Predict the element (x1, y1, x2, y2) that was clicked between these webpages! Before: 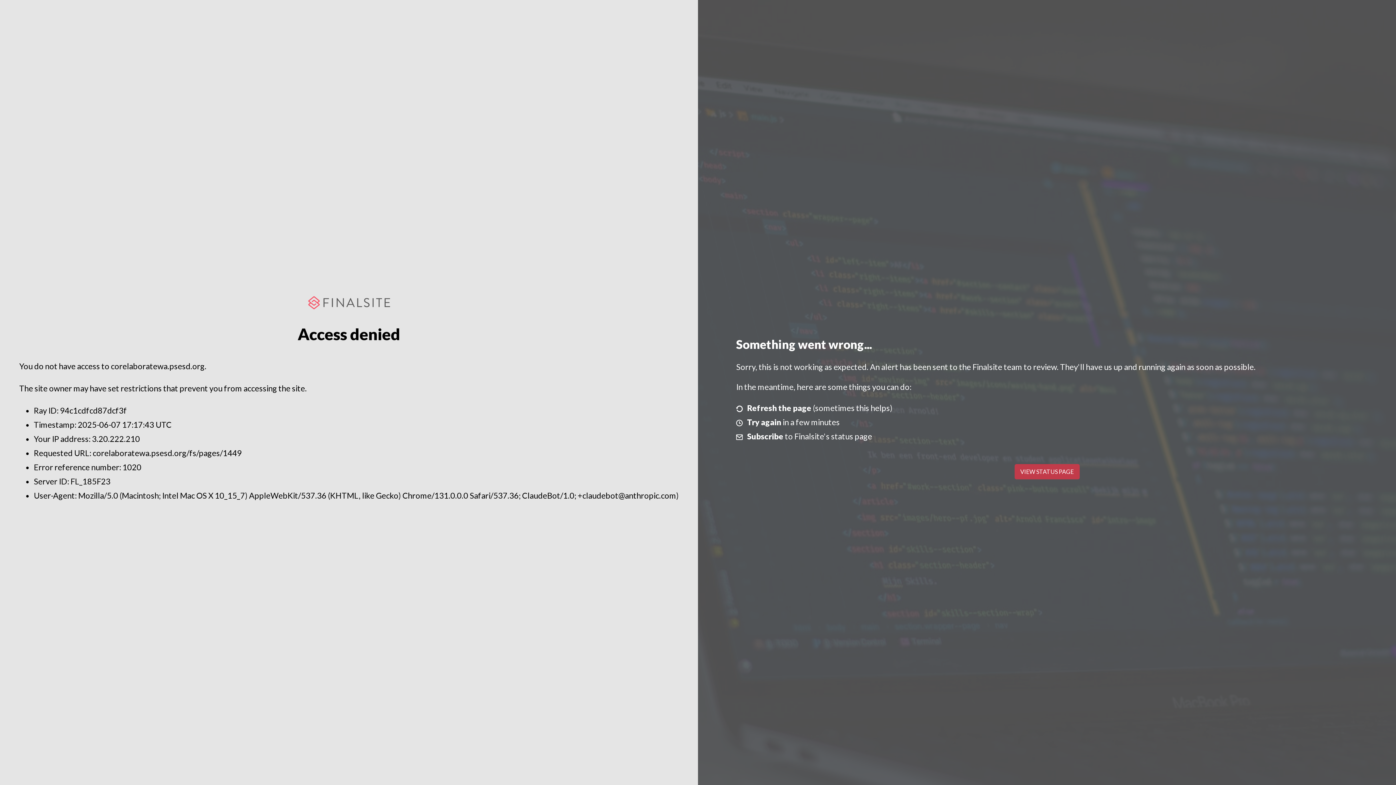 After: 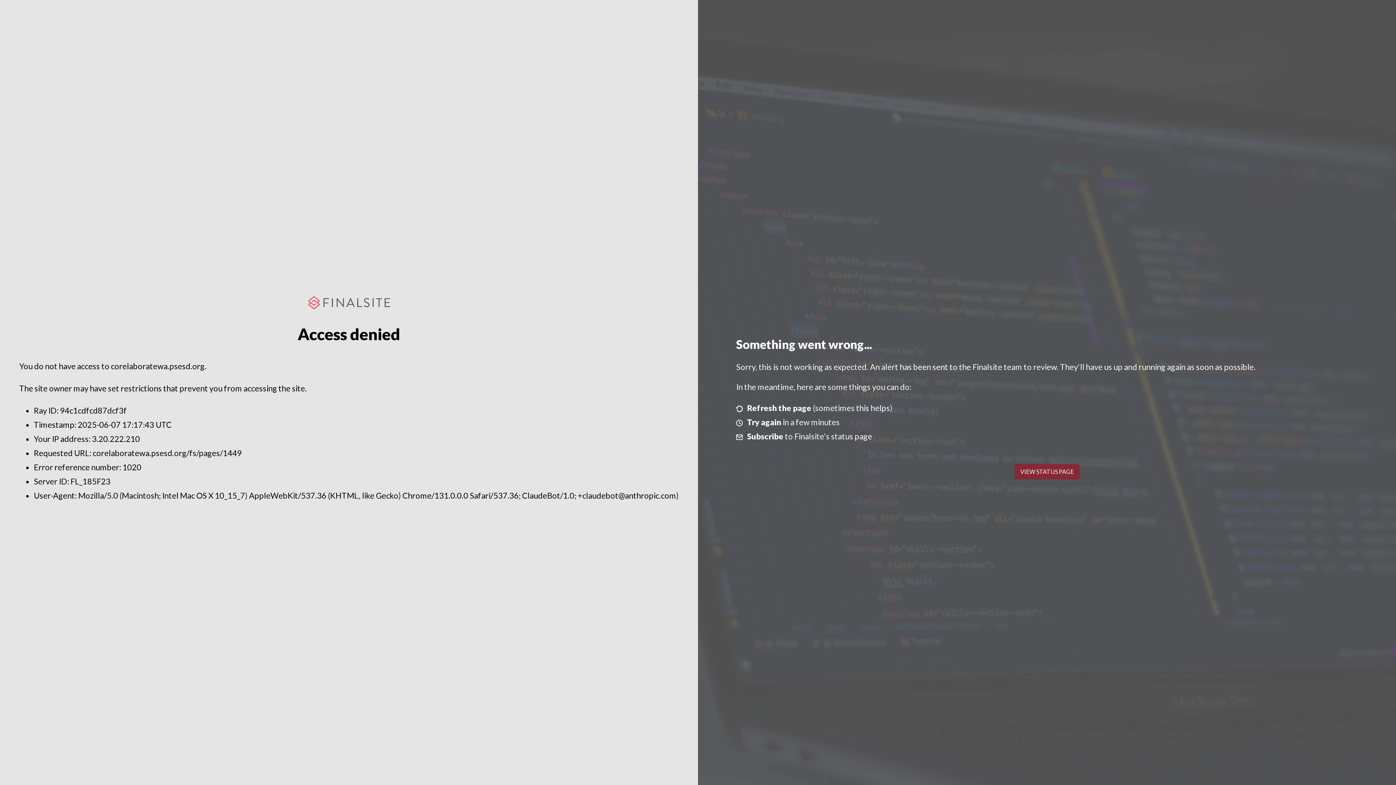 Action: bbox: (1014, 464, 1079, 479) label: VIEW STATUS PAGE